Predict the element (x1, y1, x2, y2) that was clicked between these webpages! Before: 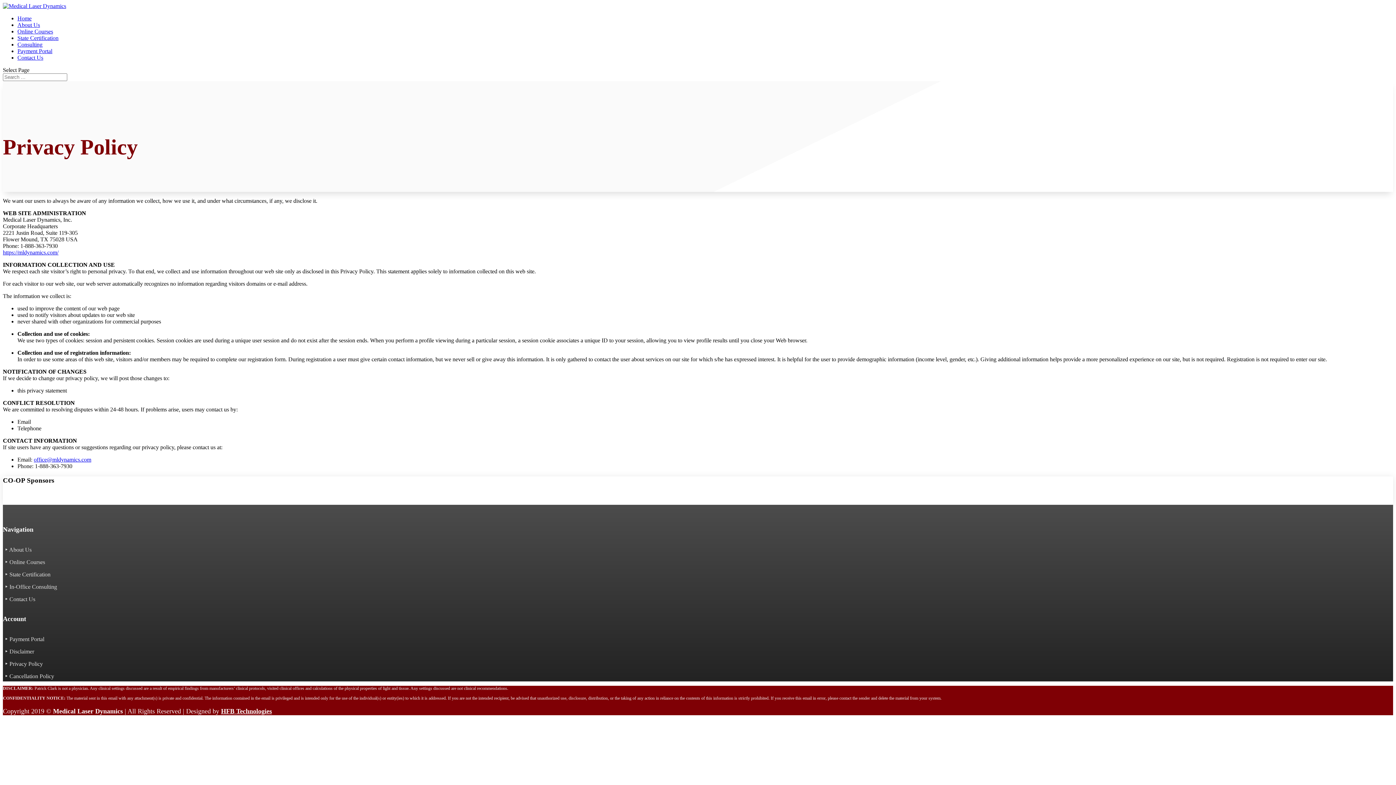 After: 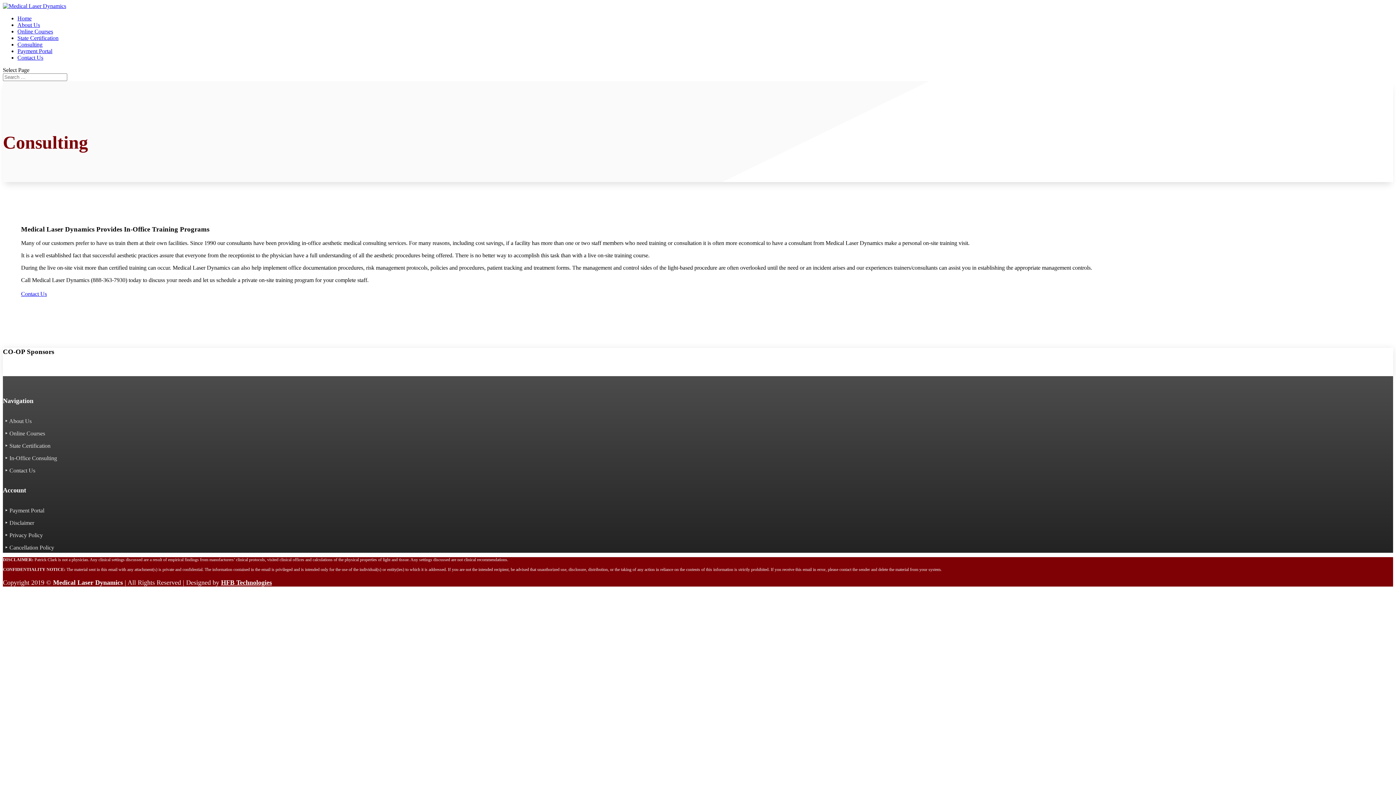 Action: label: Consulting bbox: (17, 41, 42, 47)